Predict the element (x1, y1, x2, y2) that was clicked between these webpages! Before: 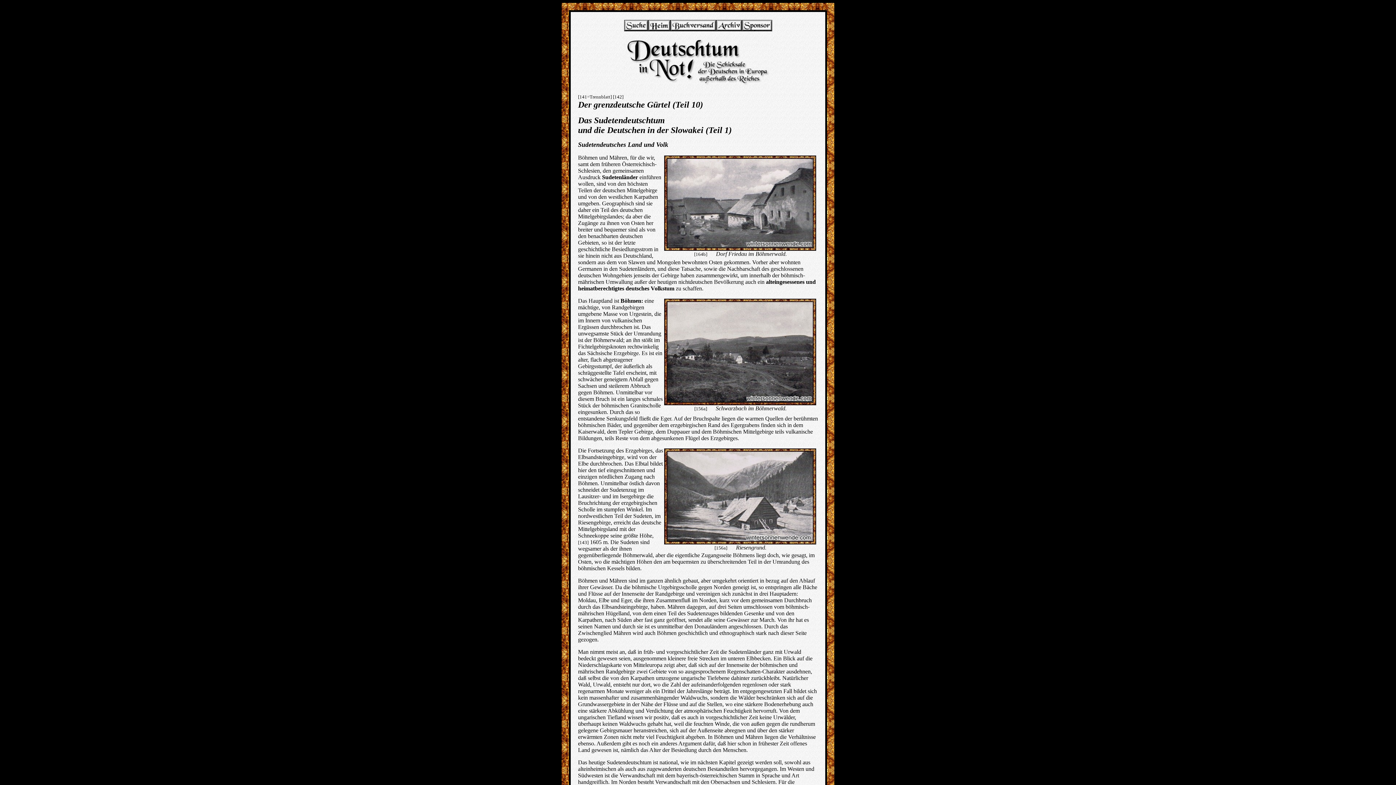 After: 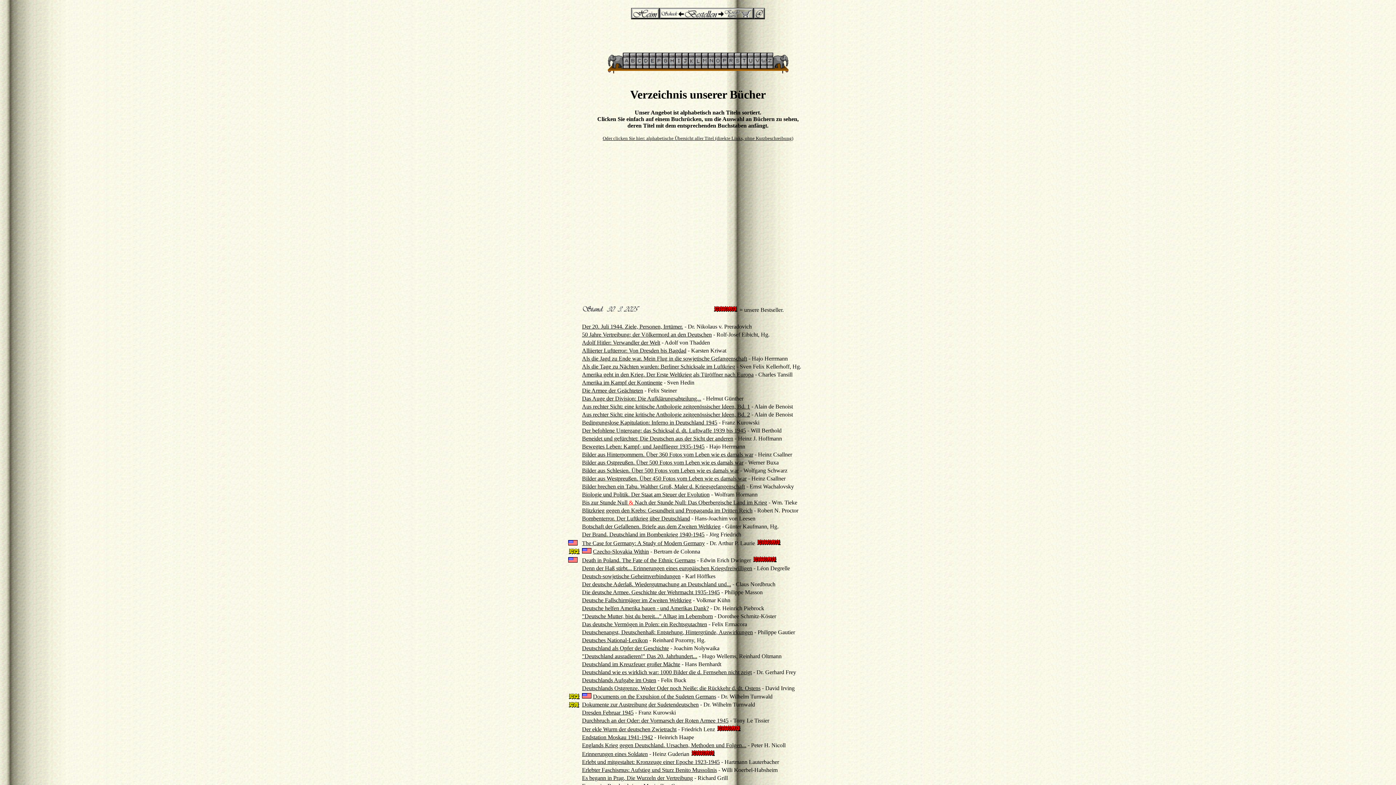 Action: bbox: (670, 26, 716, 32)